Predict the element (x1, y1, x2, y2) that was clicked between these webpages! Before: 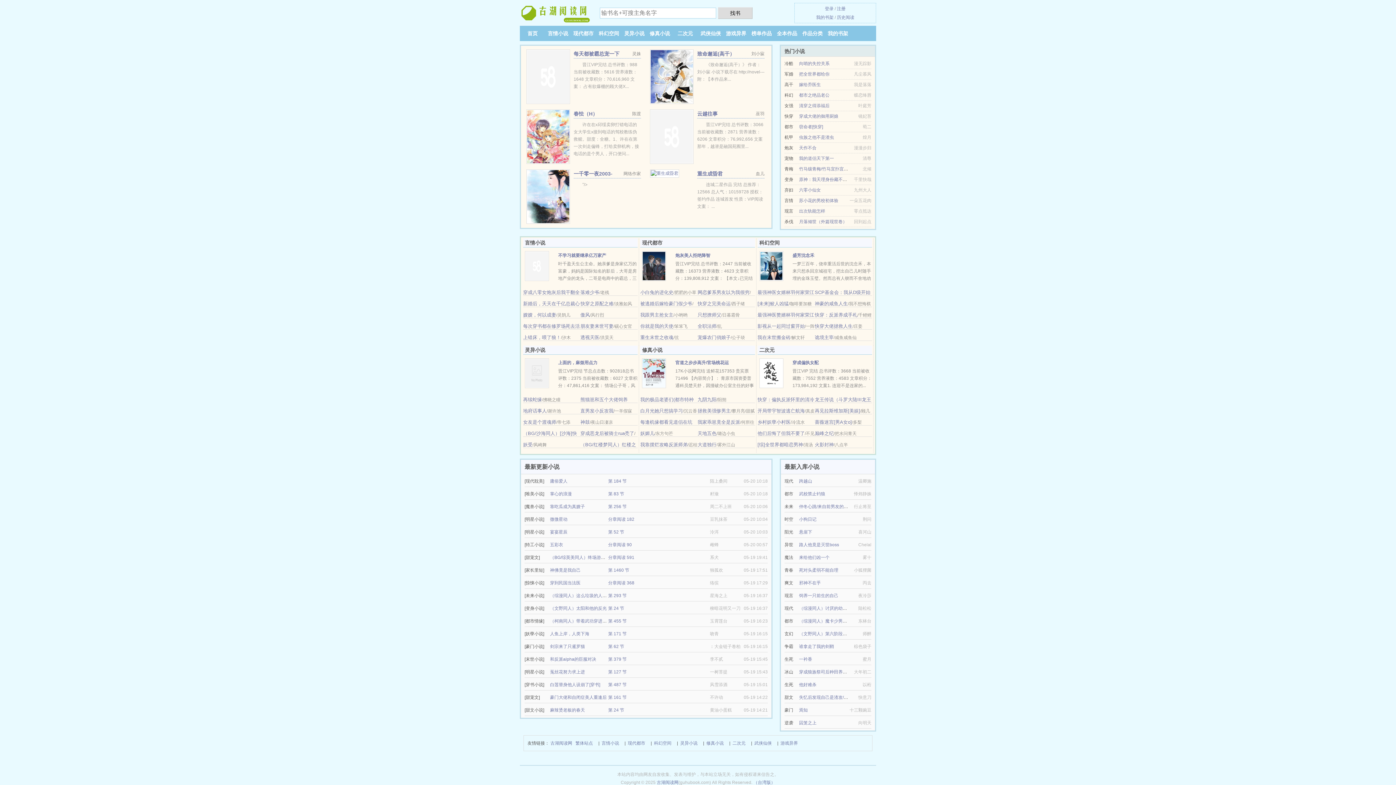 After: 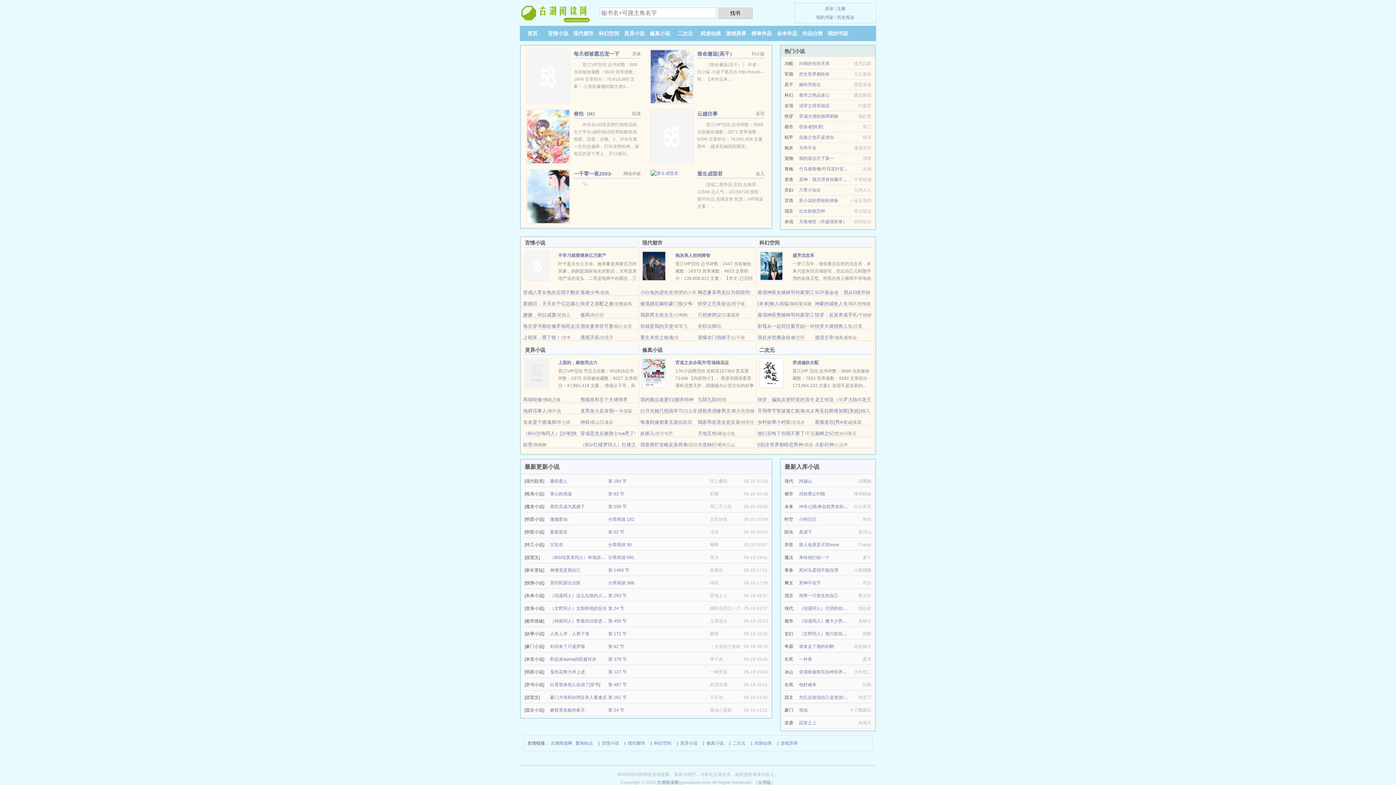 Action: label: 路人他竟是灭世boss bbox: (799, 542, 839, 547)